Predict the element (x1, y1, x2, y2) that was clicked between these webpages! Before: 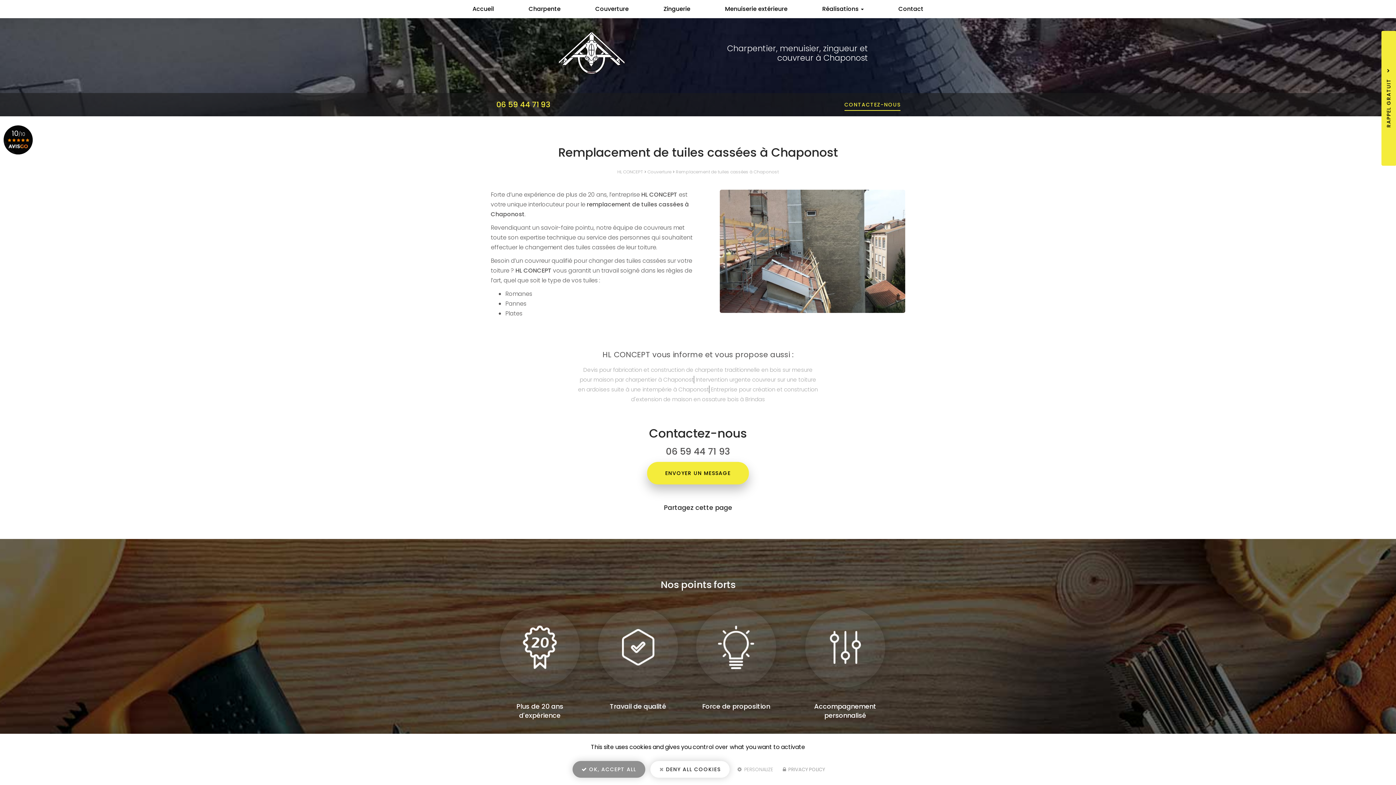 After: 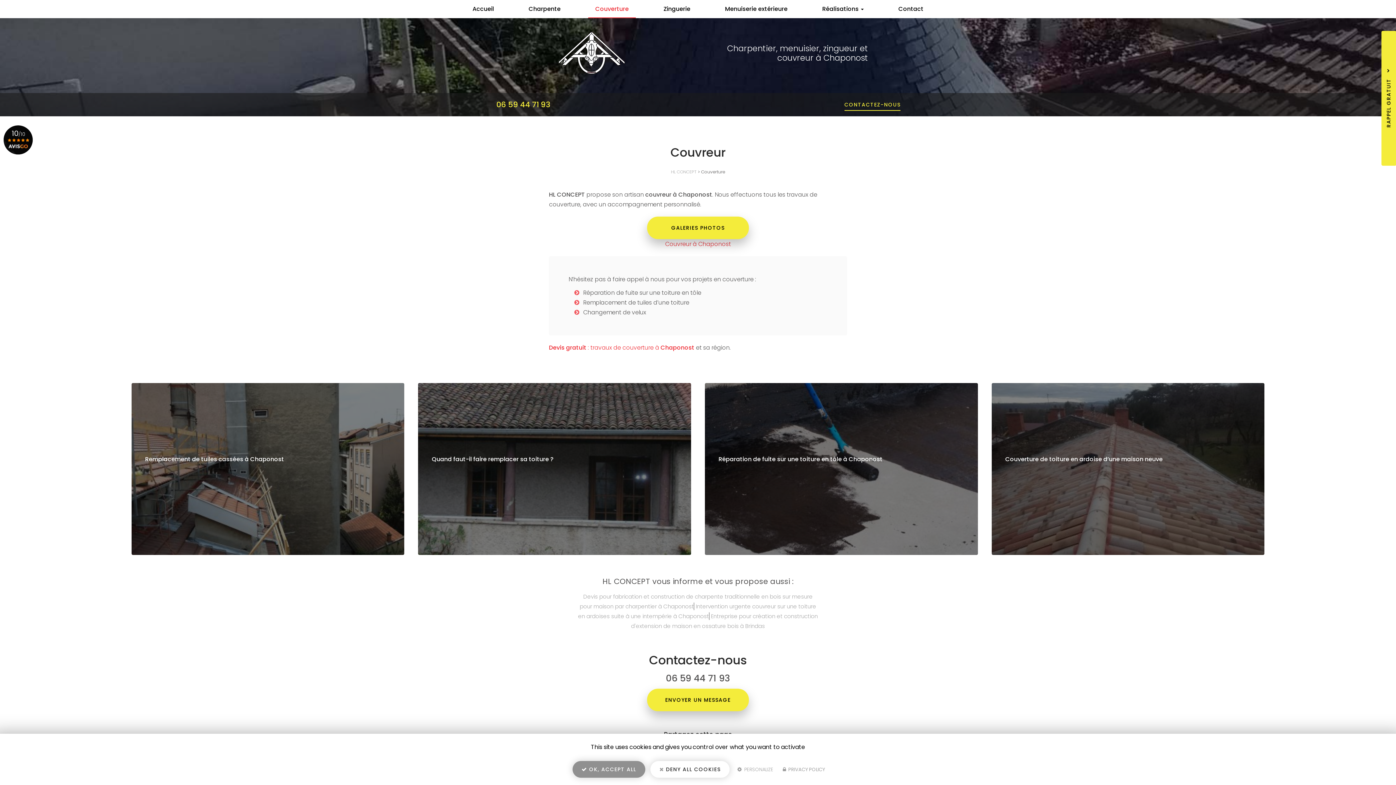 Action: bbox: (647, 168, 671, 174) label: Couverture